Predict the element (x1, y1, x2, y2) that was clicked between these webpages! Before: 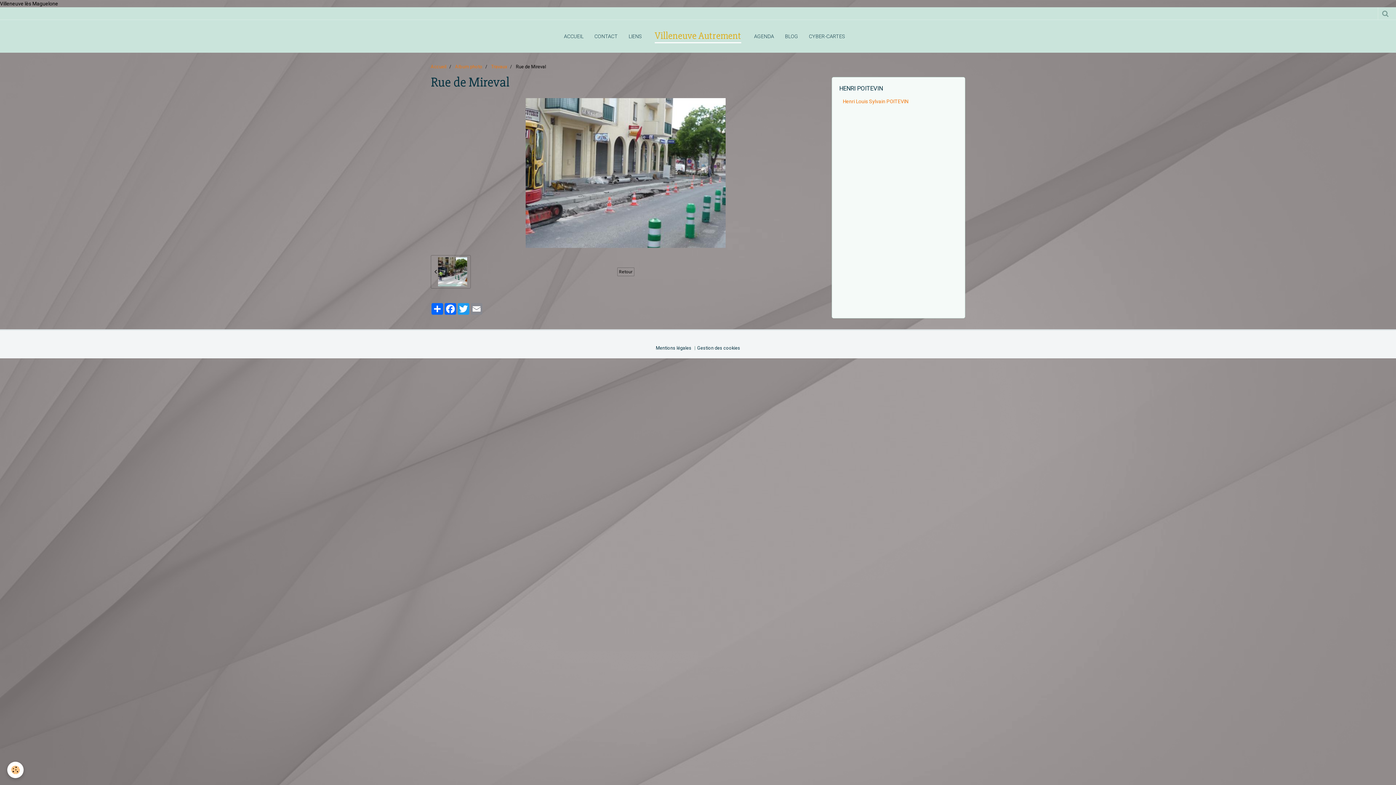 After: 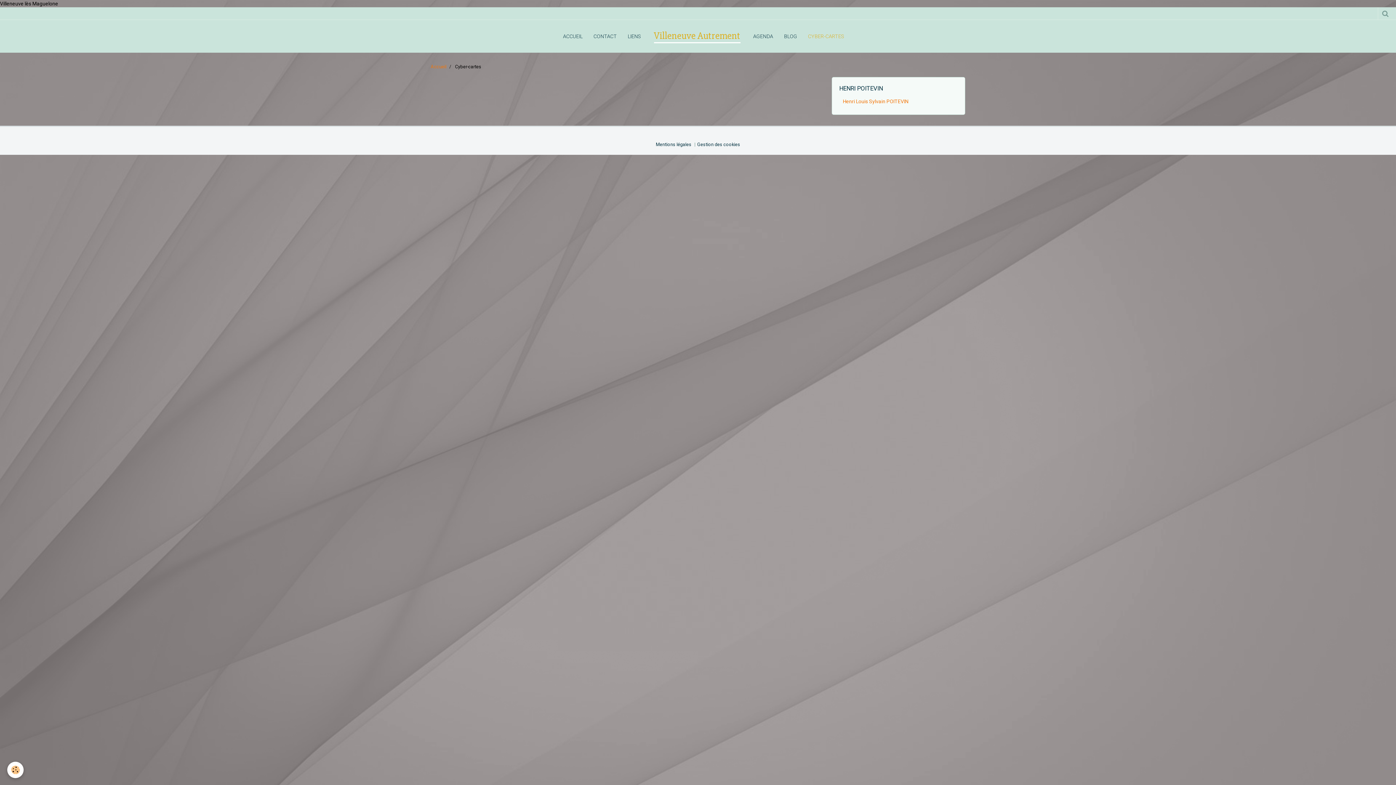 Action: bbox: (803, 27, 850, 45) label: CYBER-CARTES